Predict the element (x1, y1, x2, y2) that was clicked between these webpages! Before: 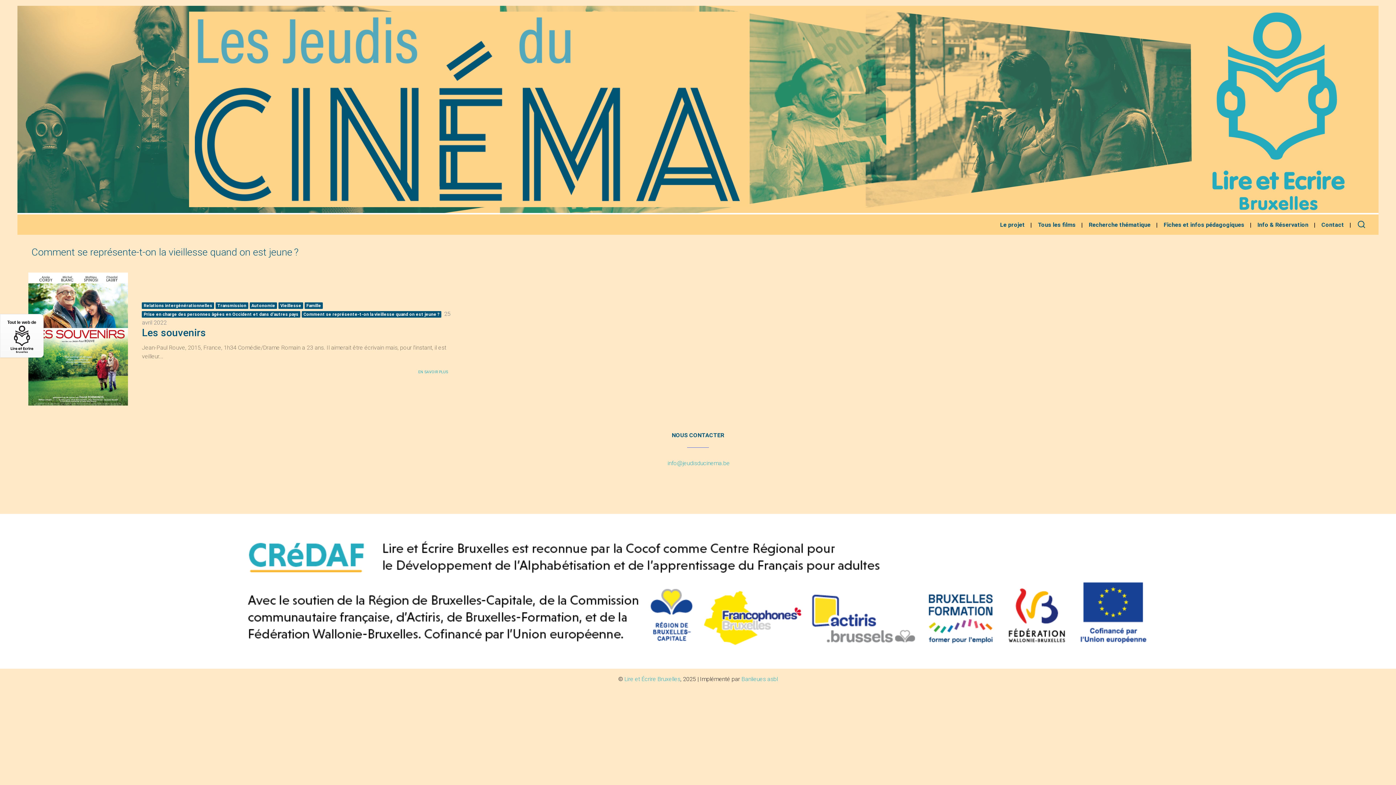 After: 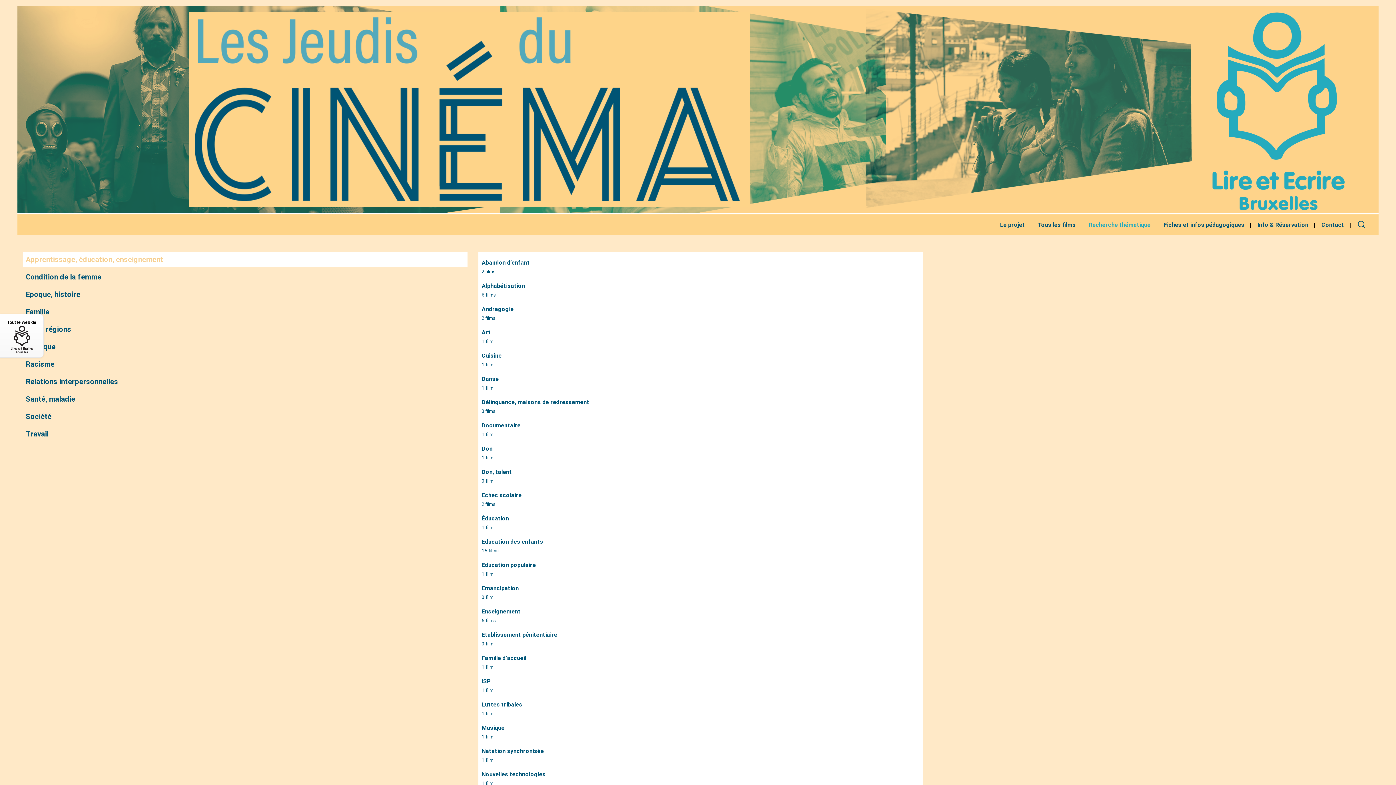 Action: label: Recherche thématique bbox: (1083, 217, 1158, 232)